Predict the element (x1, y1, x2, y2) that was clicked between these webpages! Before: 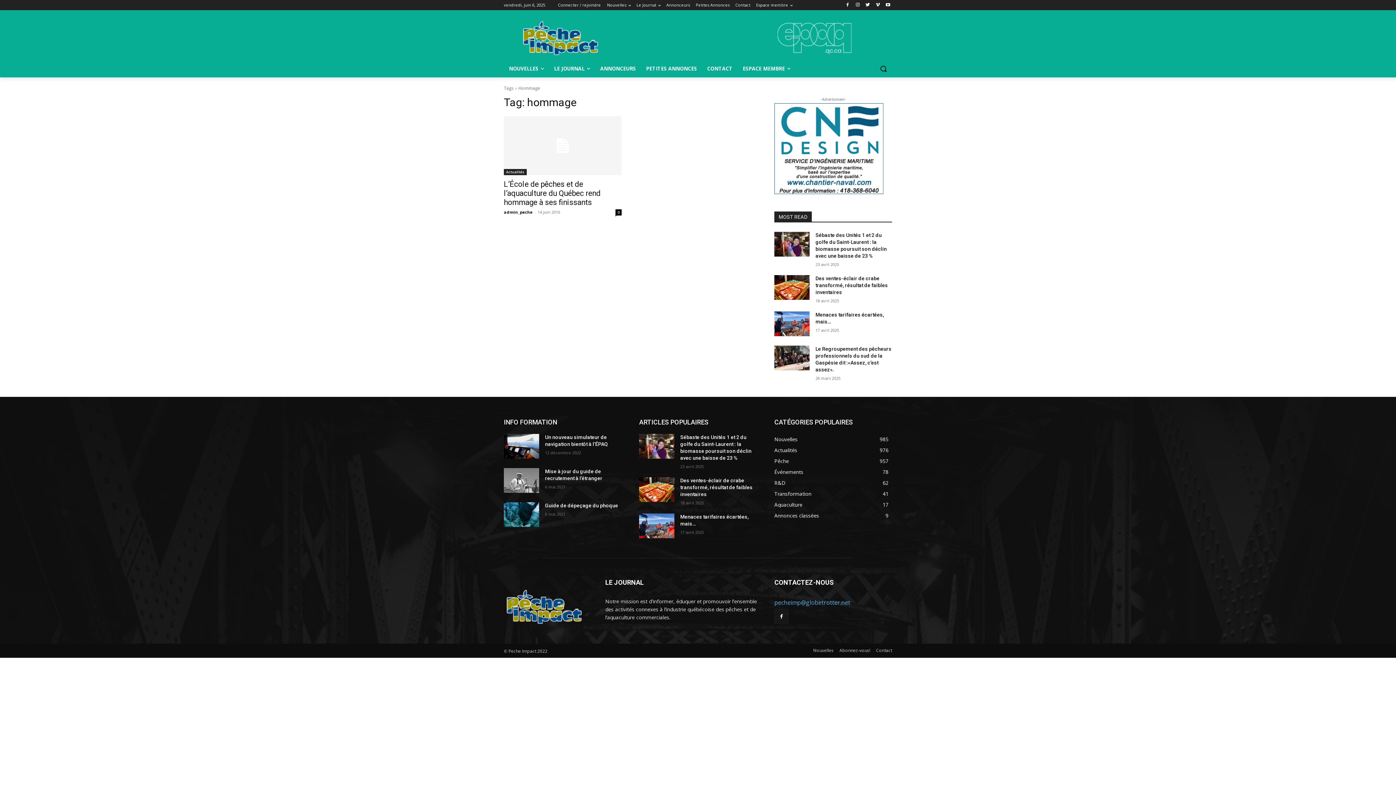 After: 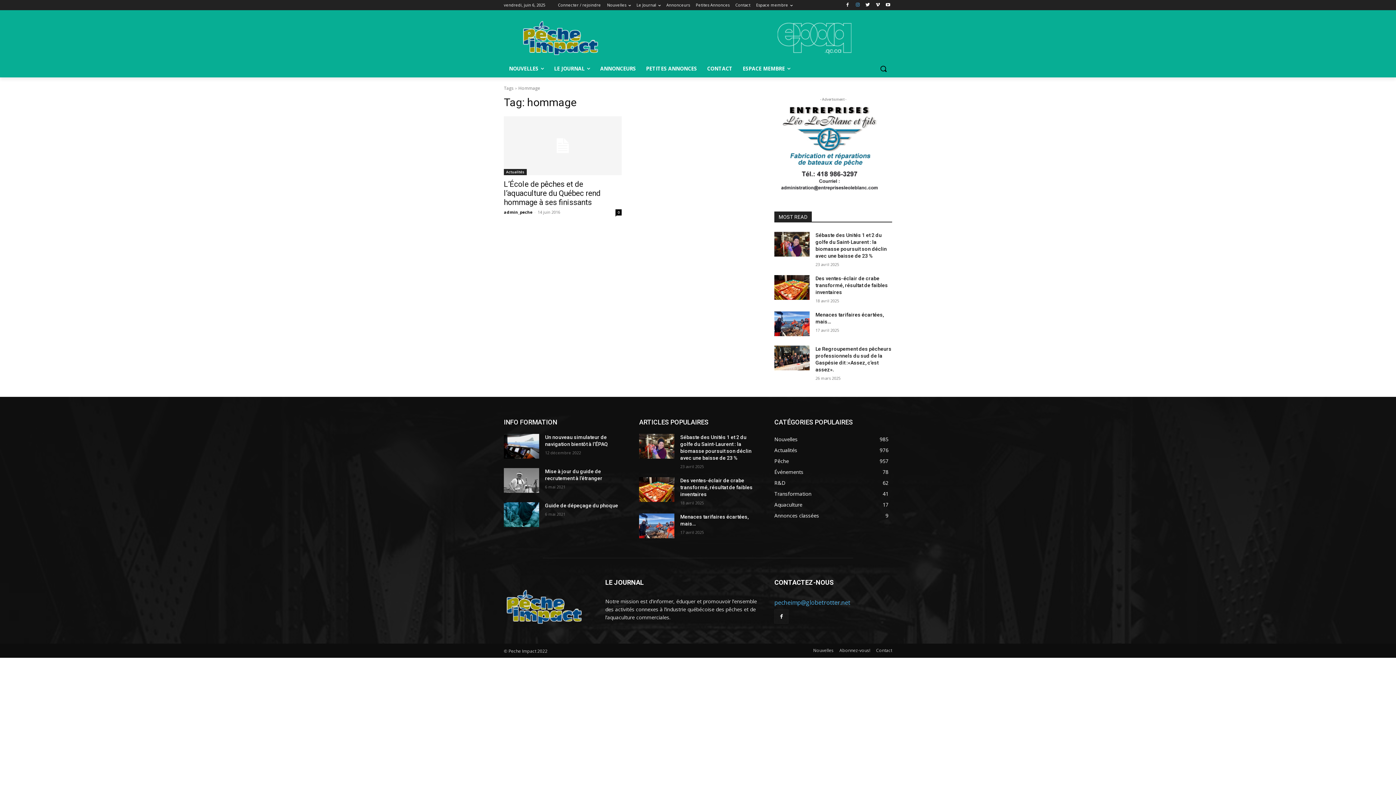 Action: bbox: (853, 0, 862, 9)